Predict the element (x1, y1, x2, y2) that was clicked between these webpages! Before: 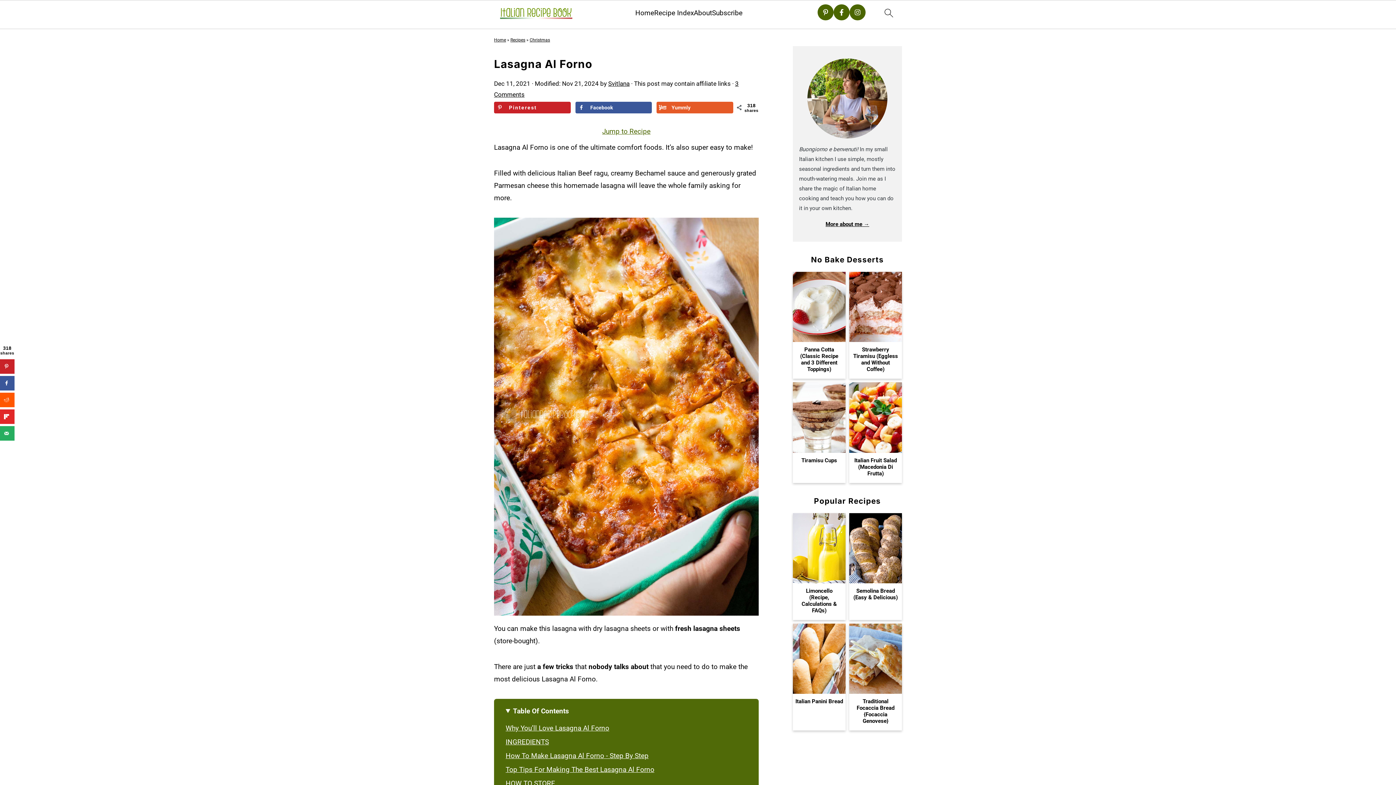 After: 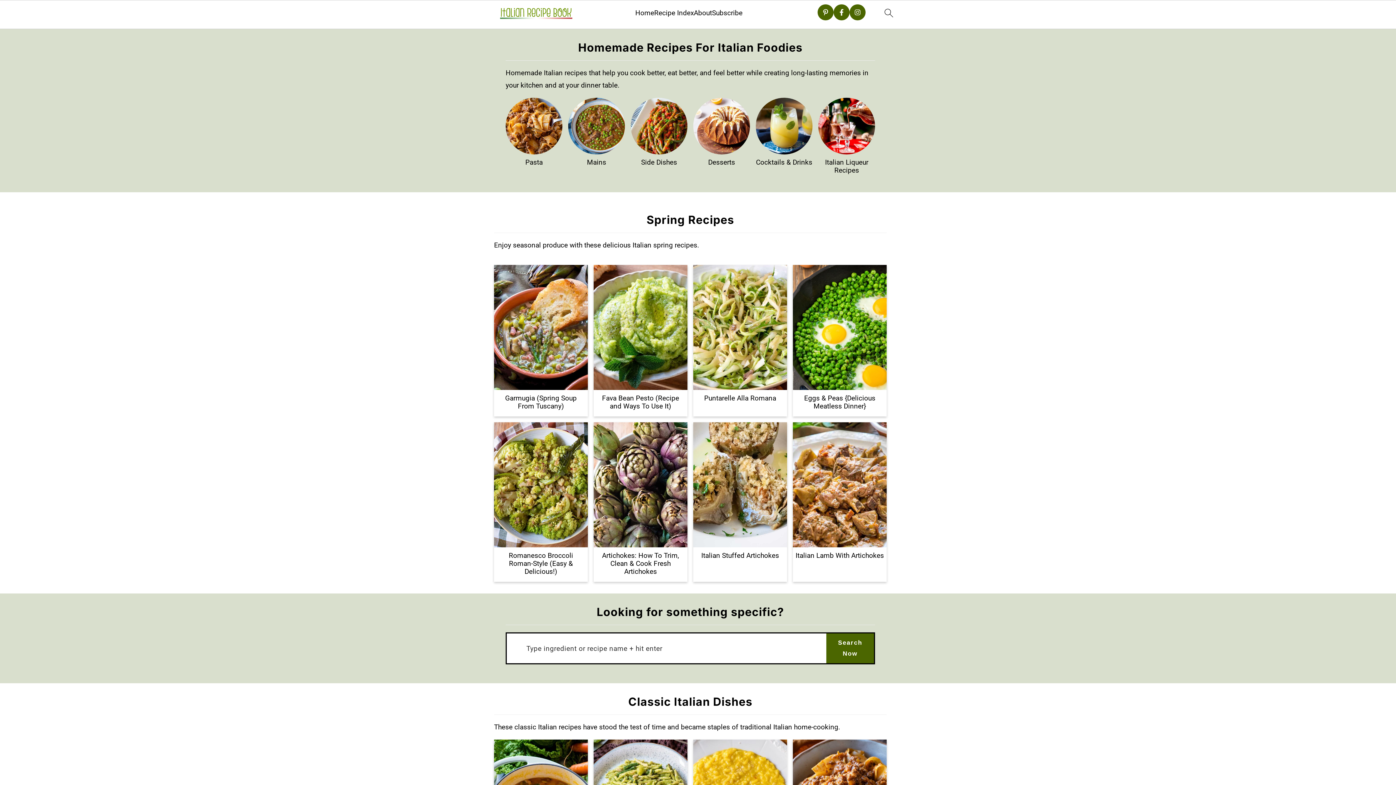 Action: bbox: (494, 37, 506, 42) label: Home